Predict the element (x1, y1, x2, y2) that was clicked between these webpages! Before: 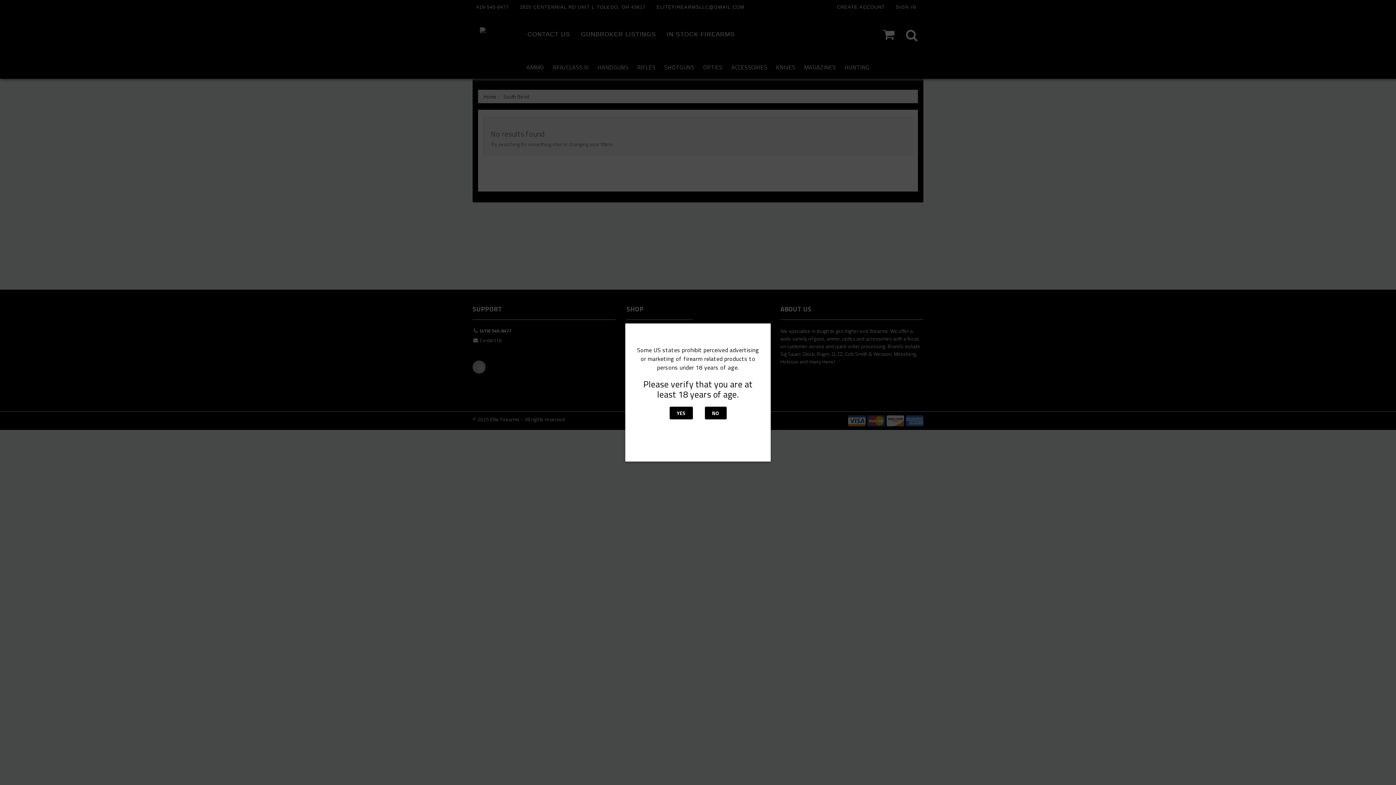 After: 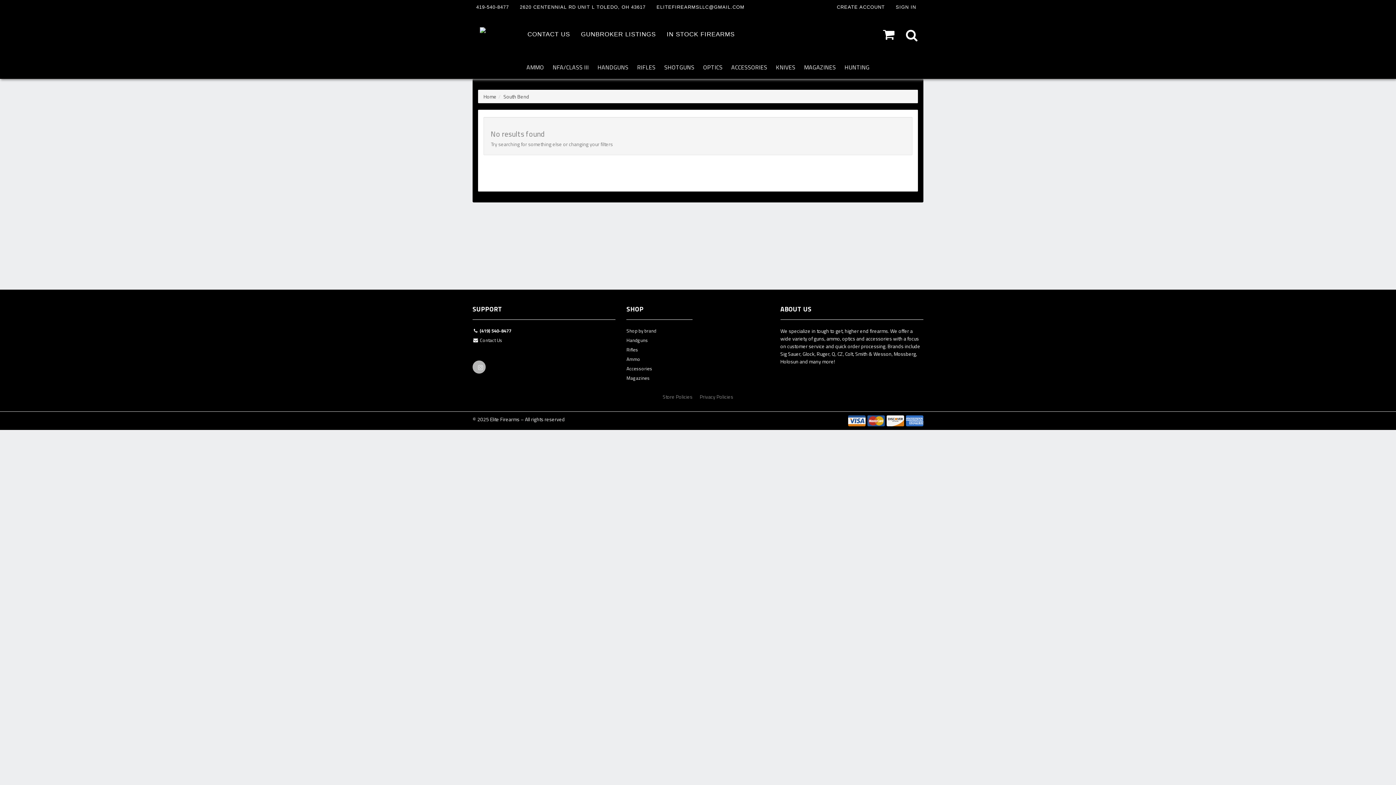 Action: label: YES bbox: (669, 406, 692, 419)